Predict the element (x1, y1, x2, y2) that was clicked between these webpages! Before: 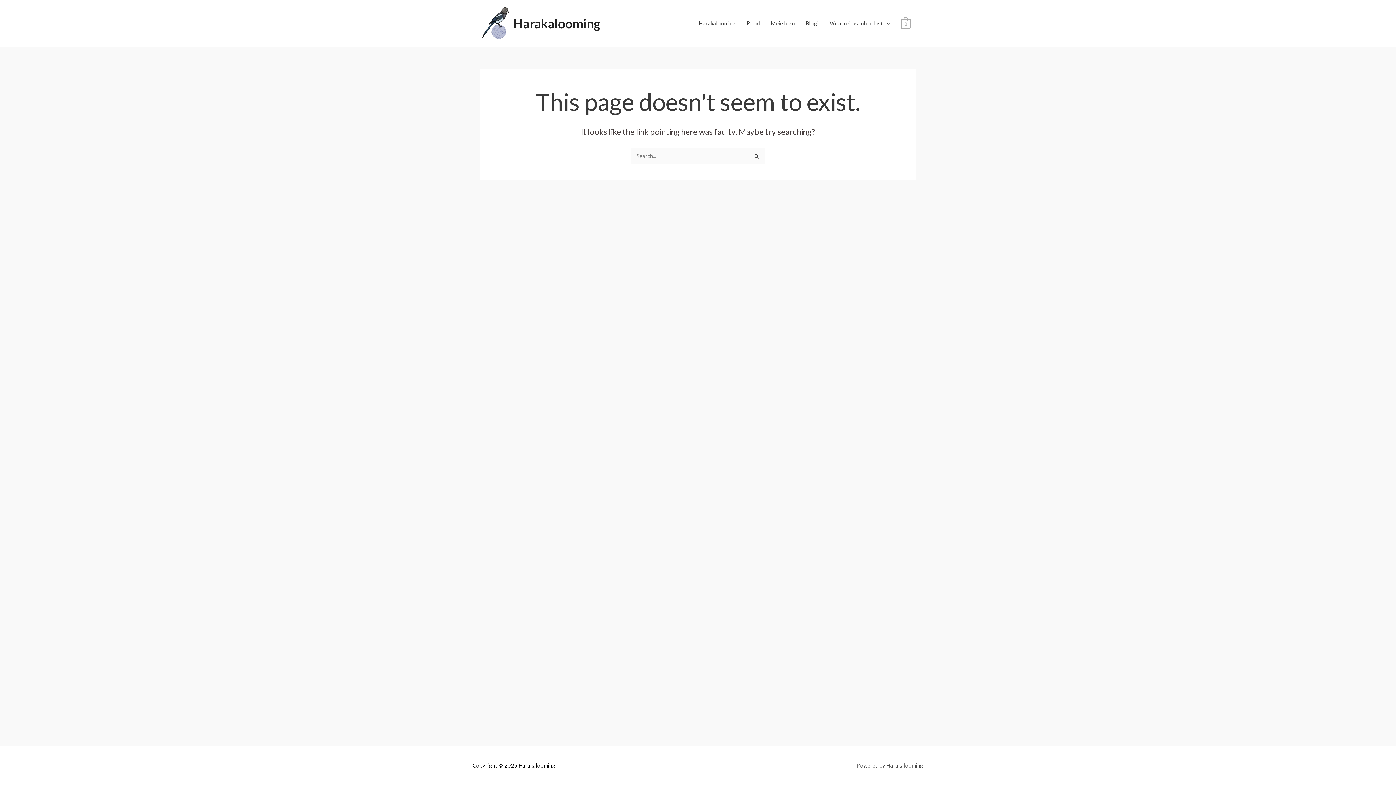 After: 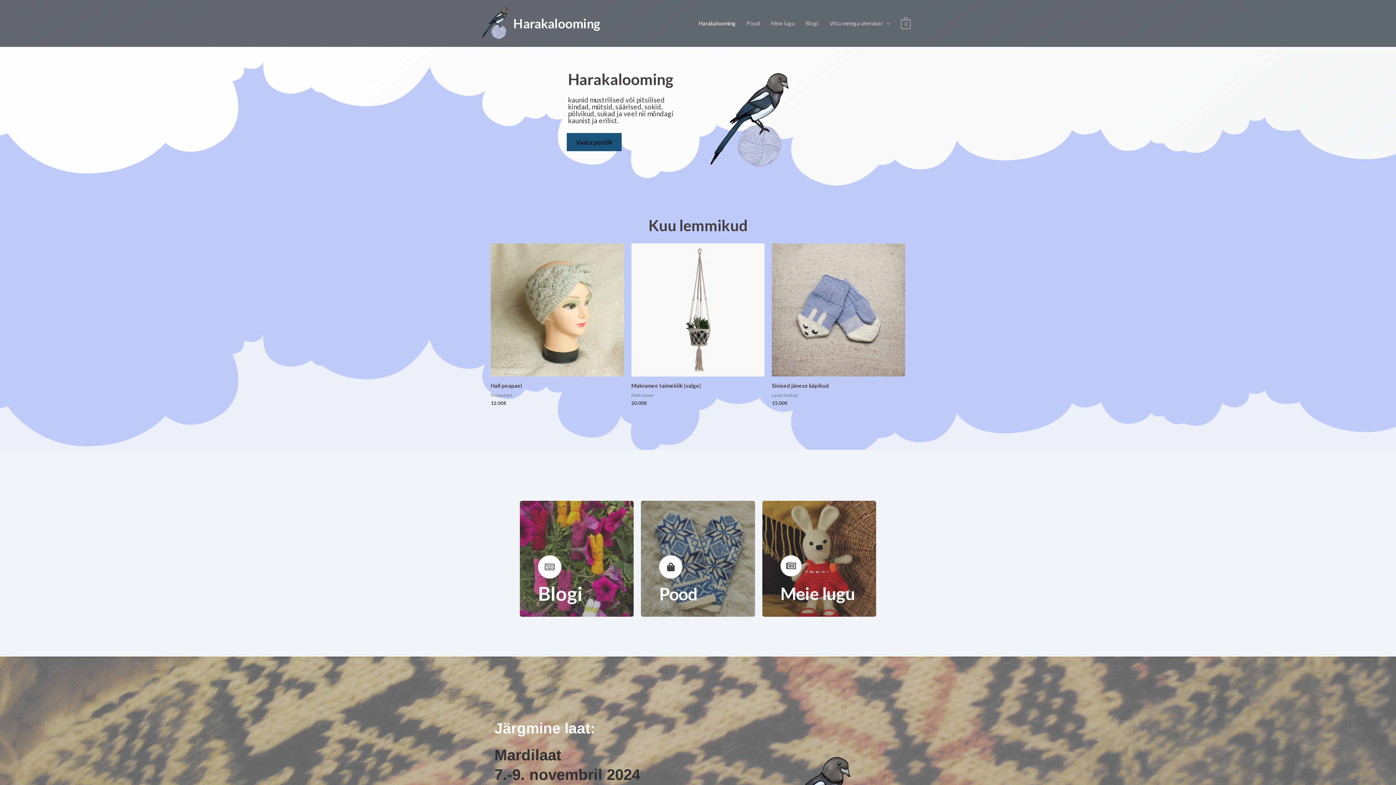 Action: bbox: (693, 12, 741, 34) label: Harakalooming